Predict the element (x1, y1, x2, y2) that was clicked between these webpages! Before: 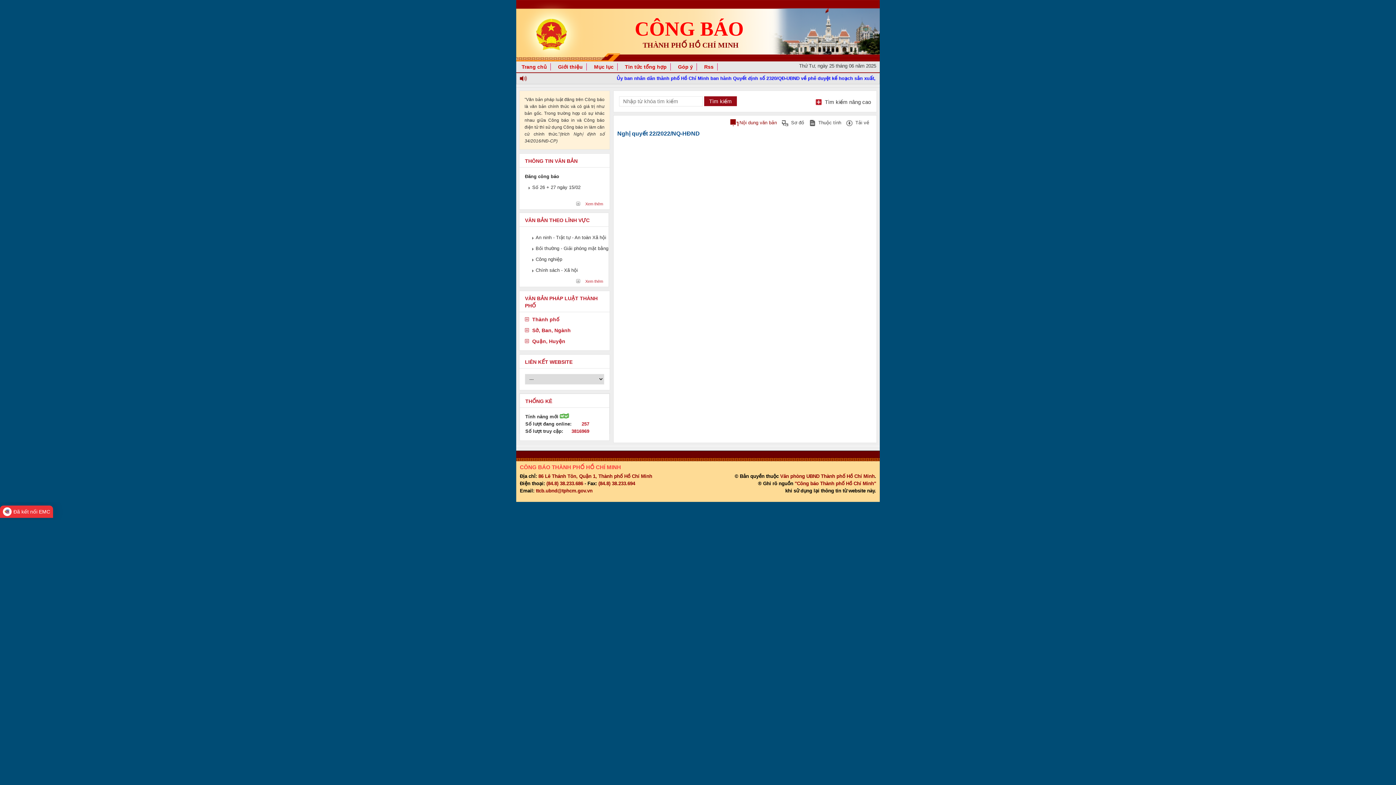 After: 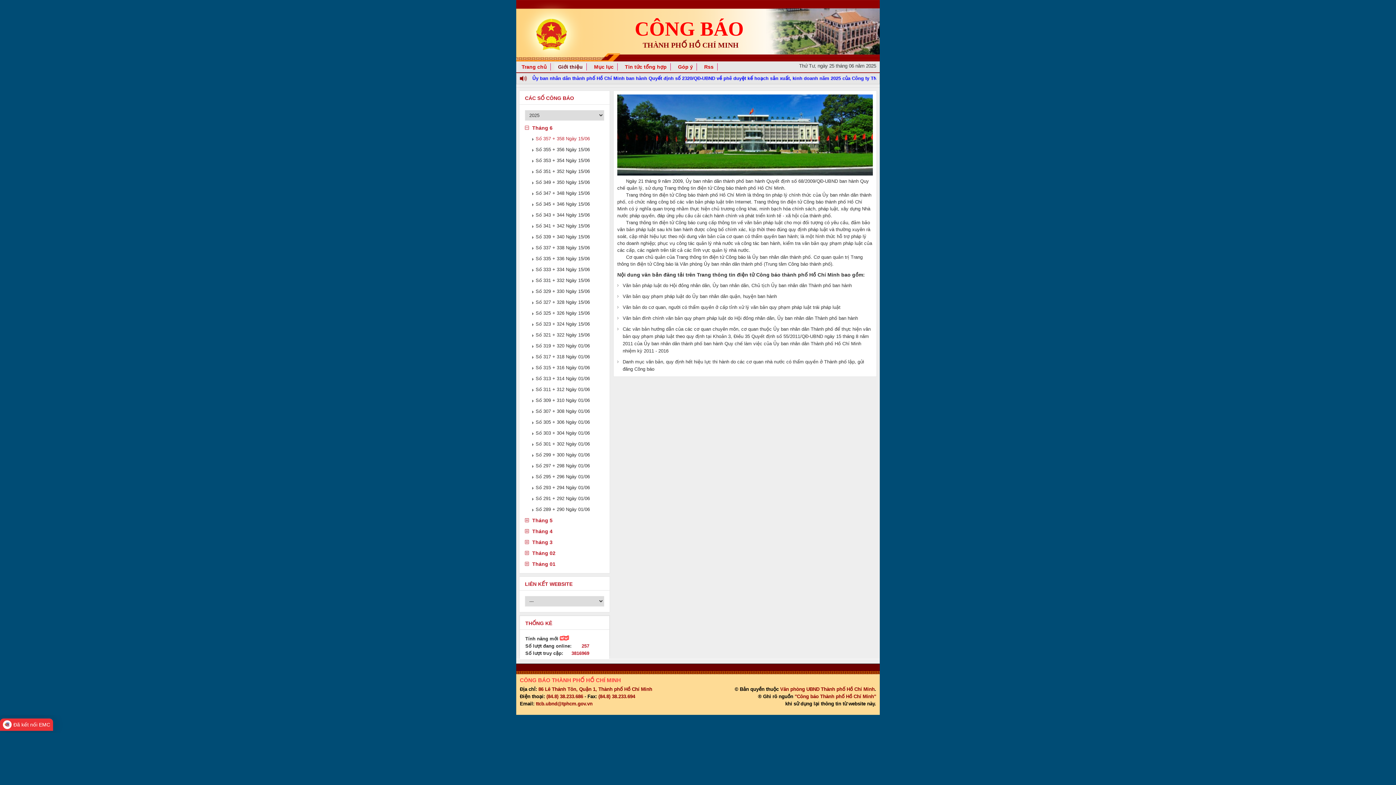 Action: label: Giới thiệu bbox: (554, 63, 586, 70)